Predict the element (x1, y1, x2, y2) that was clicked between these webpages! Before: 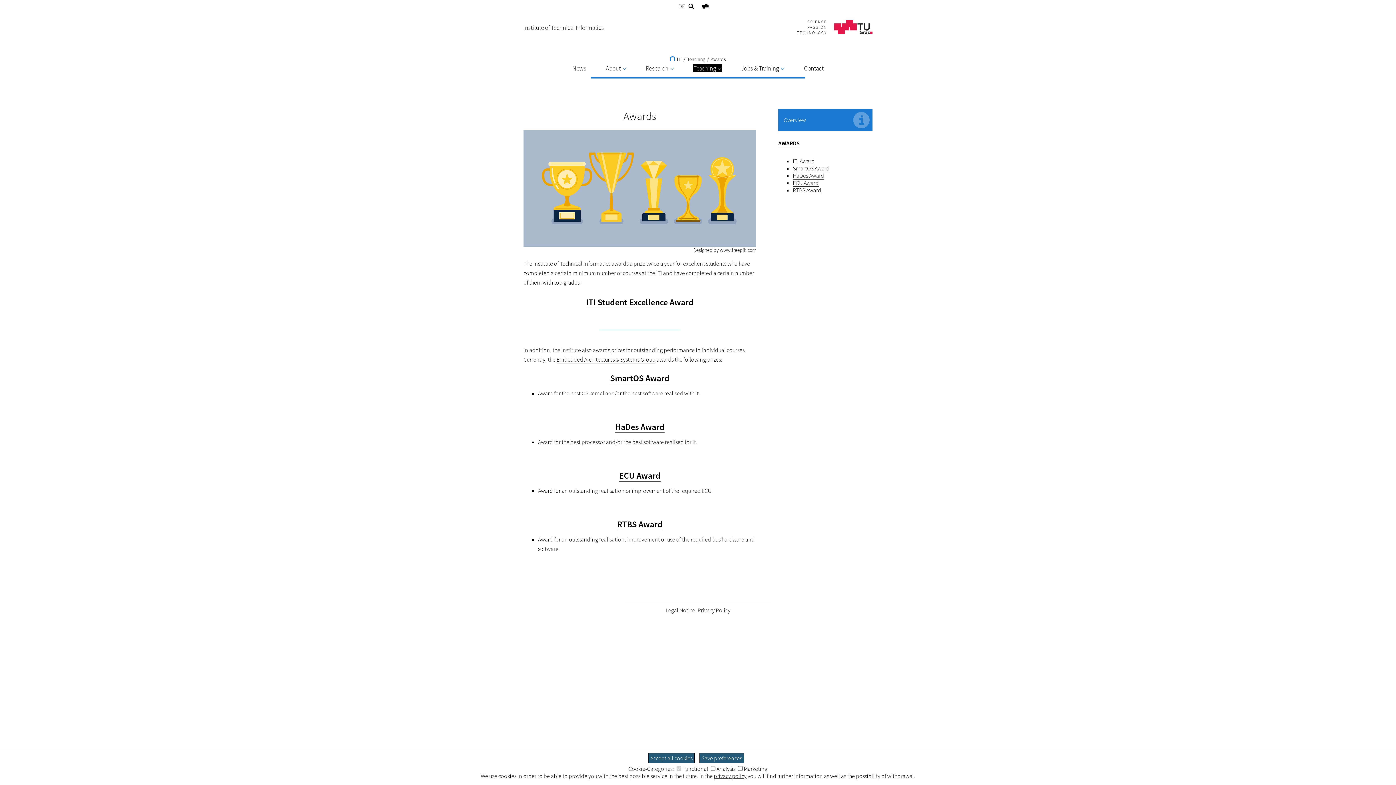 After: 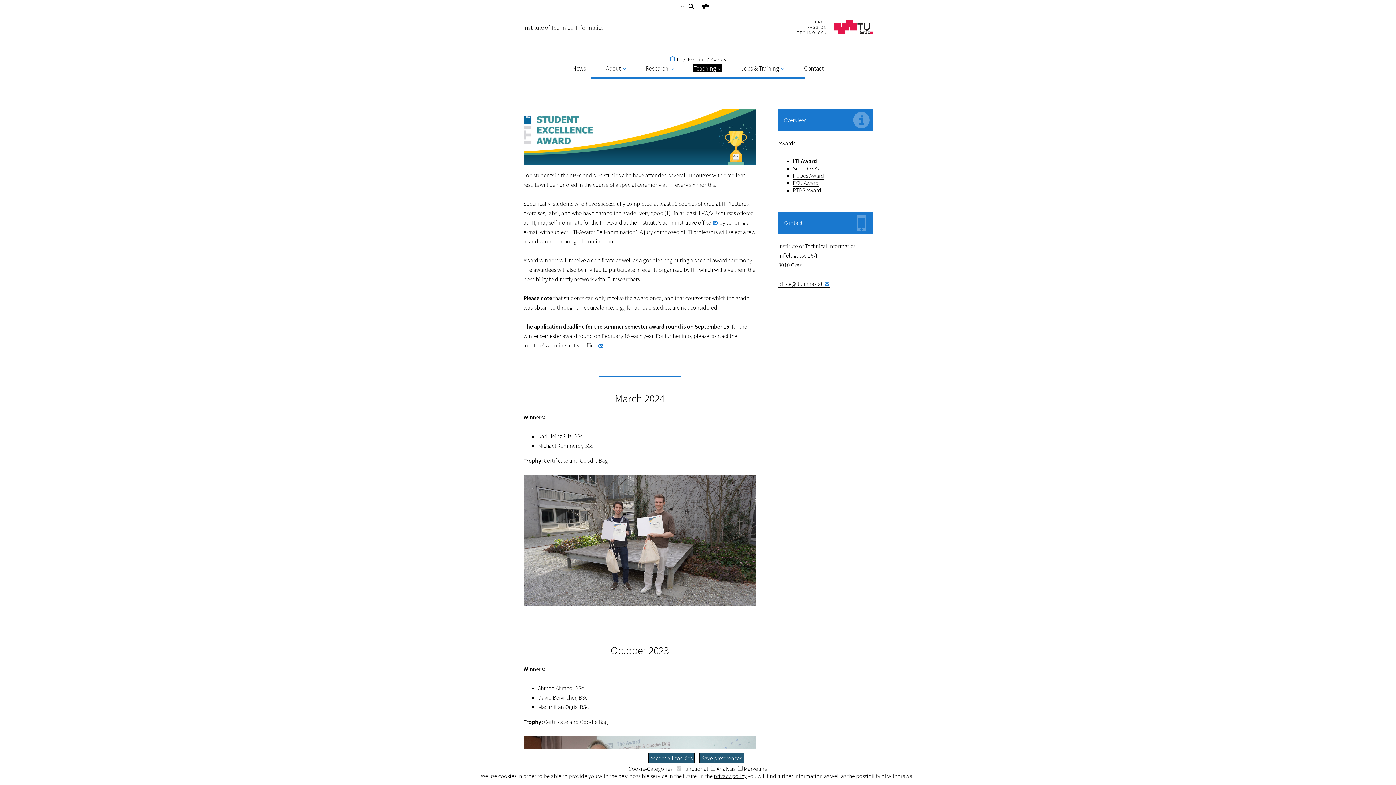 Action: label: ITI Student Excellence Award bbox: (586, 296, 693, 308)